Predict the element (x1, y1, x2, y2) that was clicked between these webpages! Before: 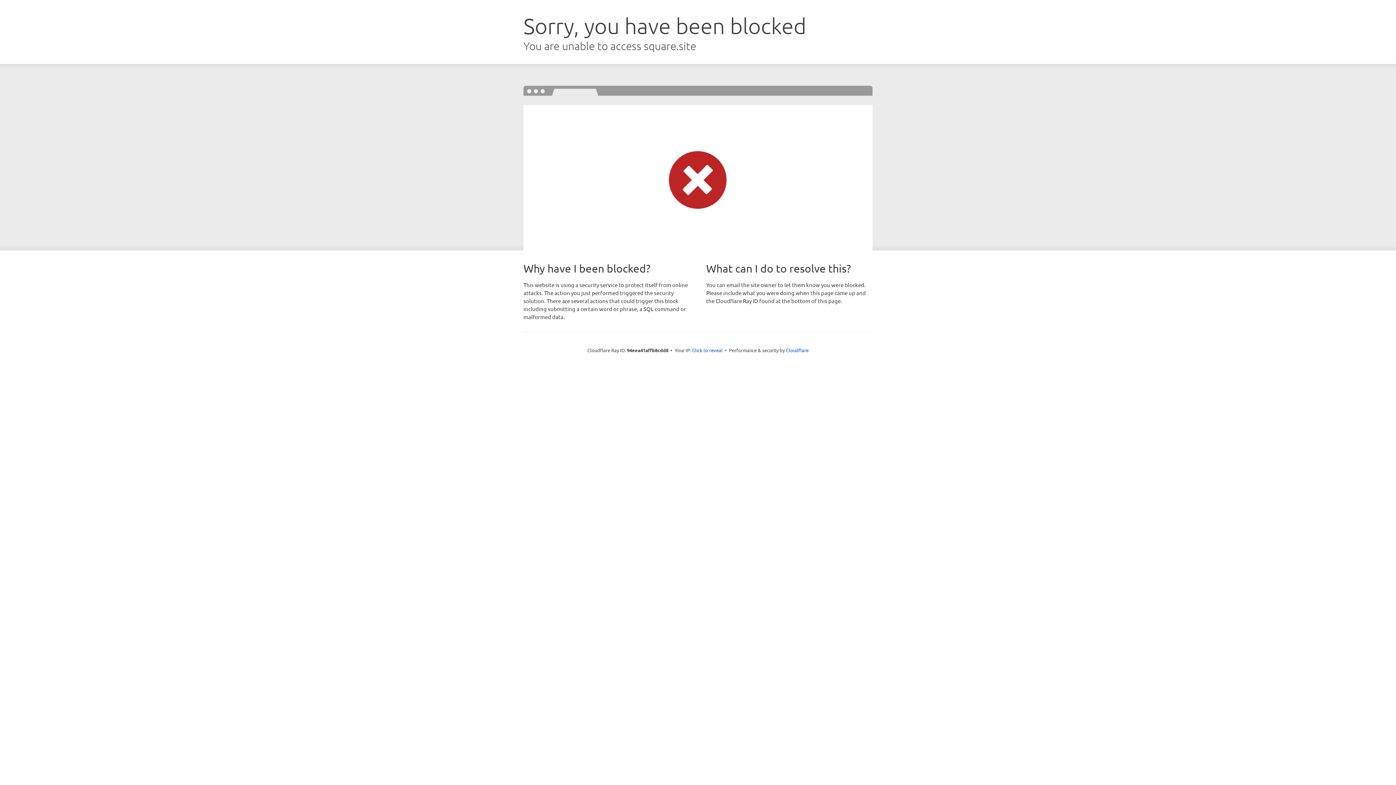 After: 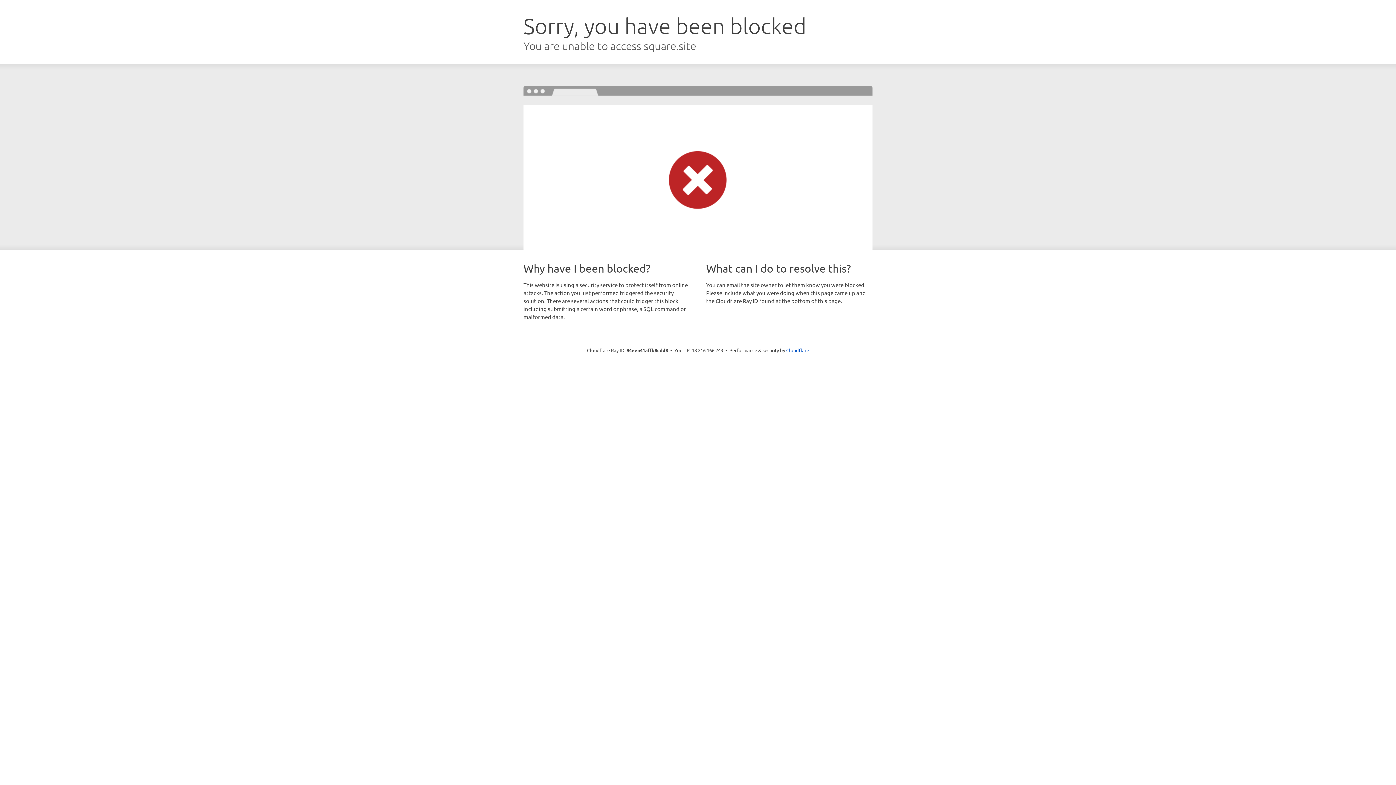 Action: label: Click to reveal bbox: (692, 346, 722, 353)